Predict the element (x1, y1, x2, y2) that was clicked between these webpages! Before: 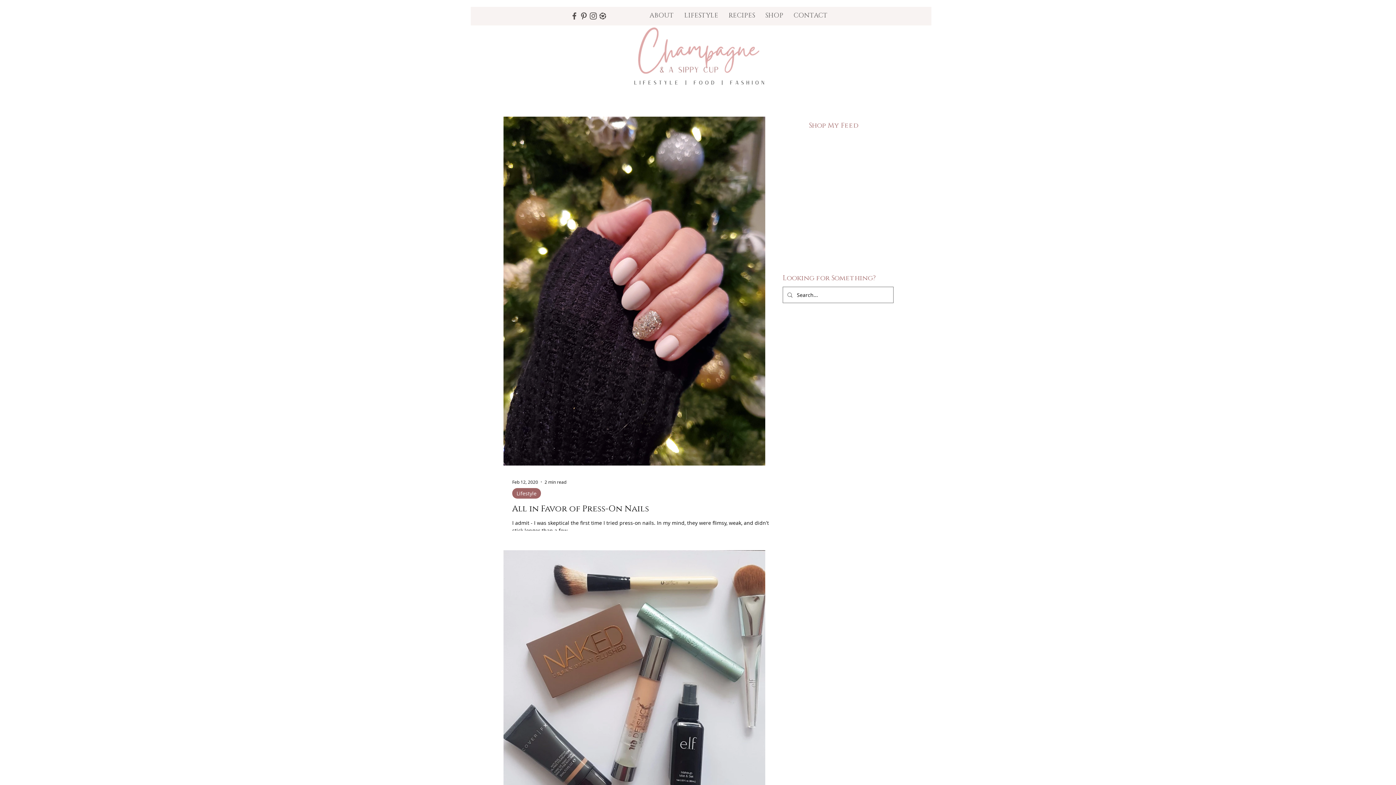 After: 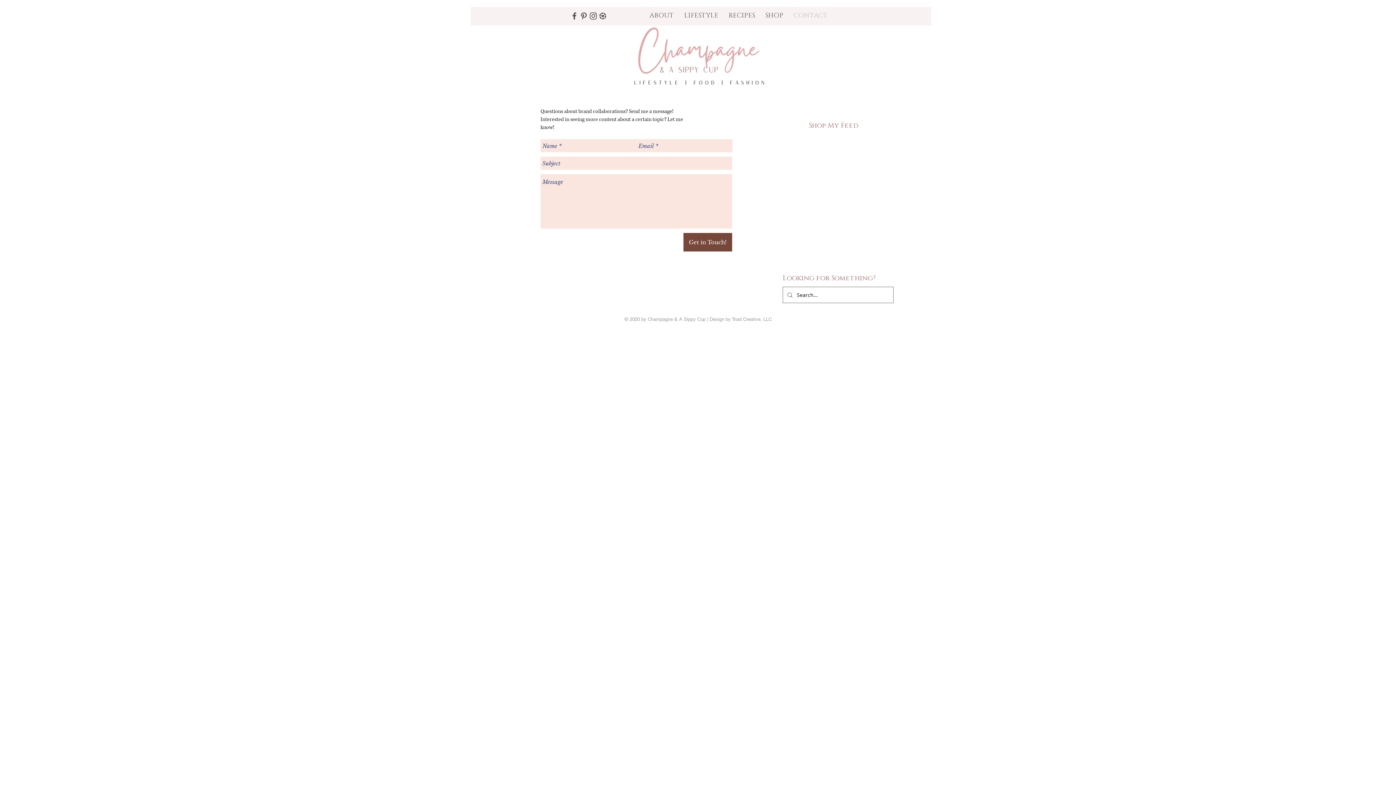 Action: bbox: (788, 9, 833, 22) label: CONTACT